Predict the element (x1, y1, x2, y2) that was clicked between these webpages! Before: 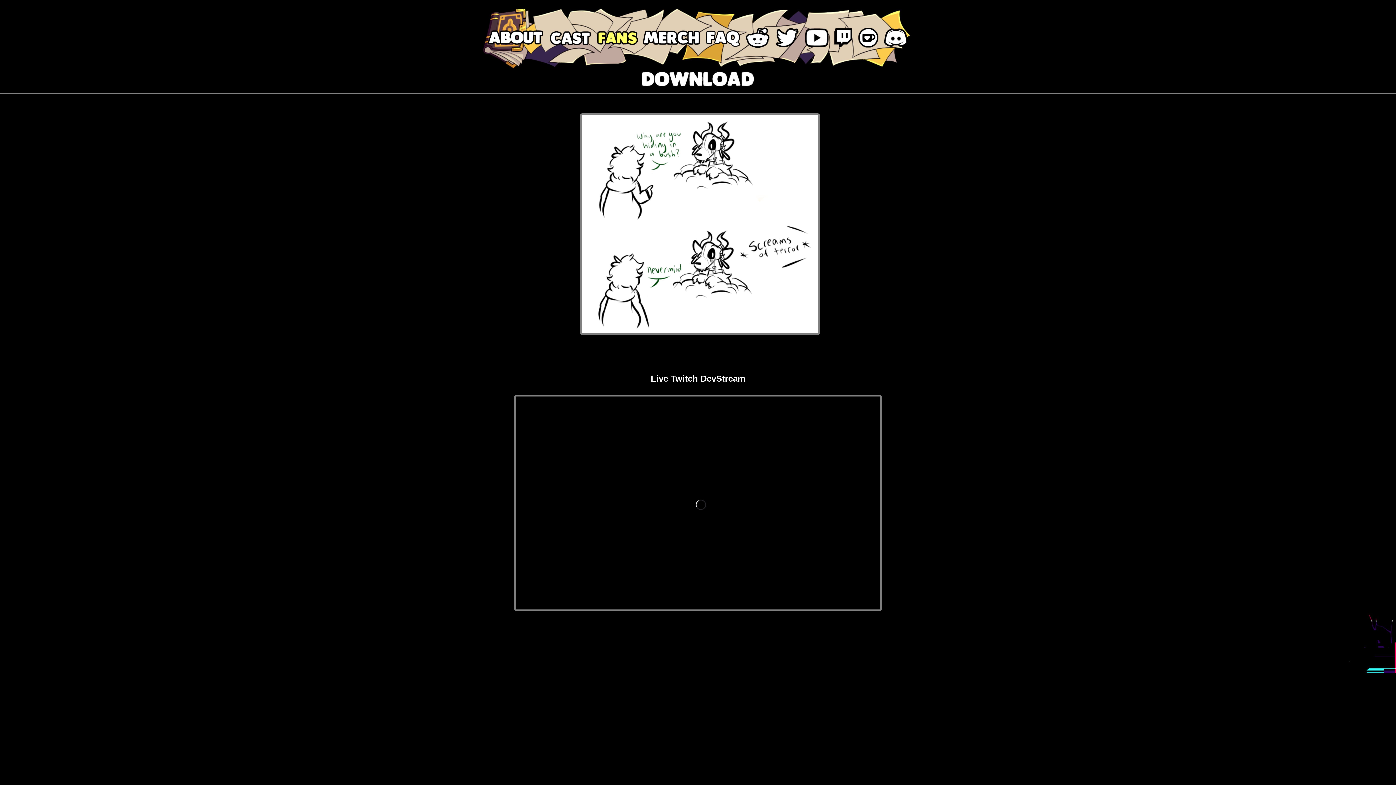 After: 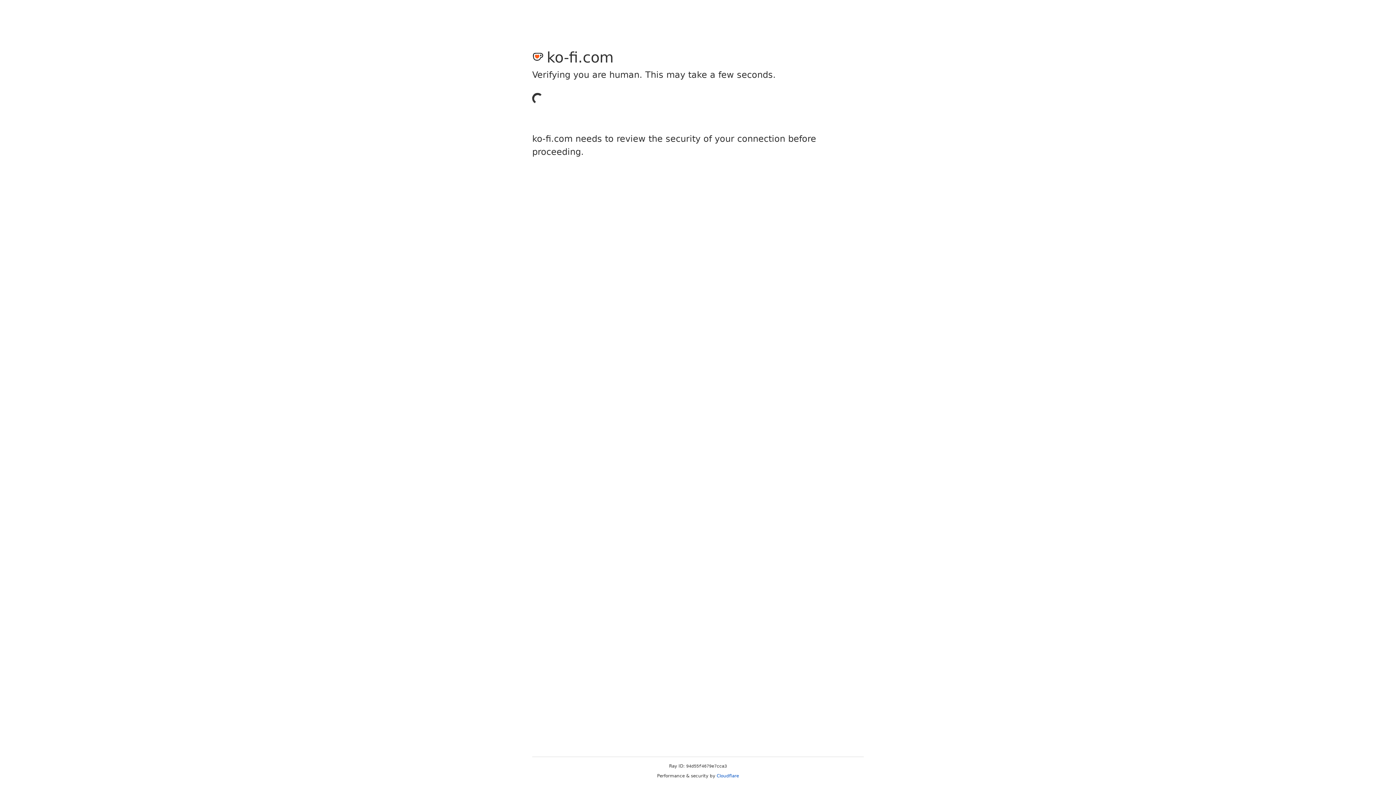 Action: bbox: (856, 40, 882, 50) label:  